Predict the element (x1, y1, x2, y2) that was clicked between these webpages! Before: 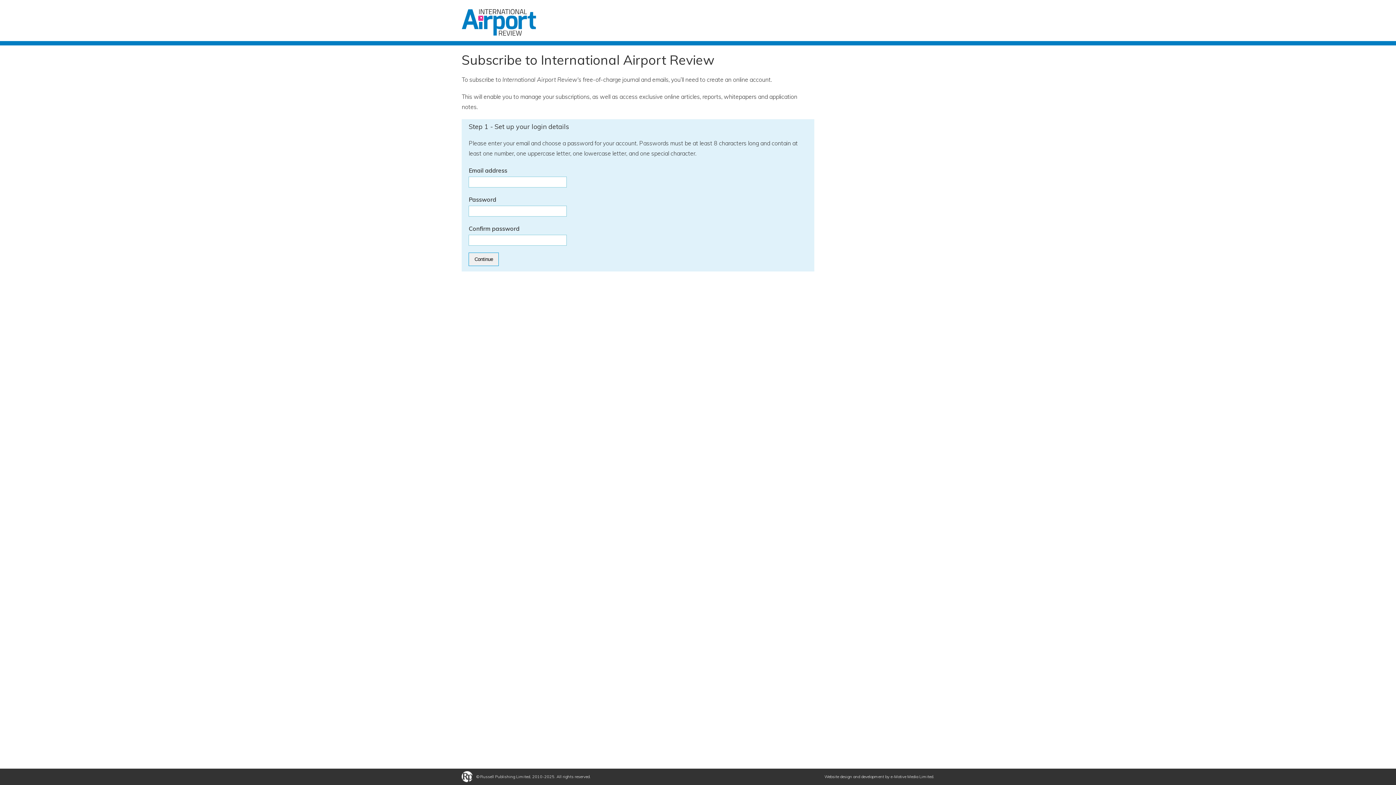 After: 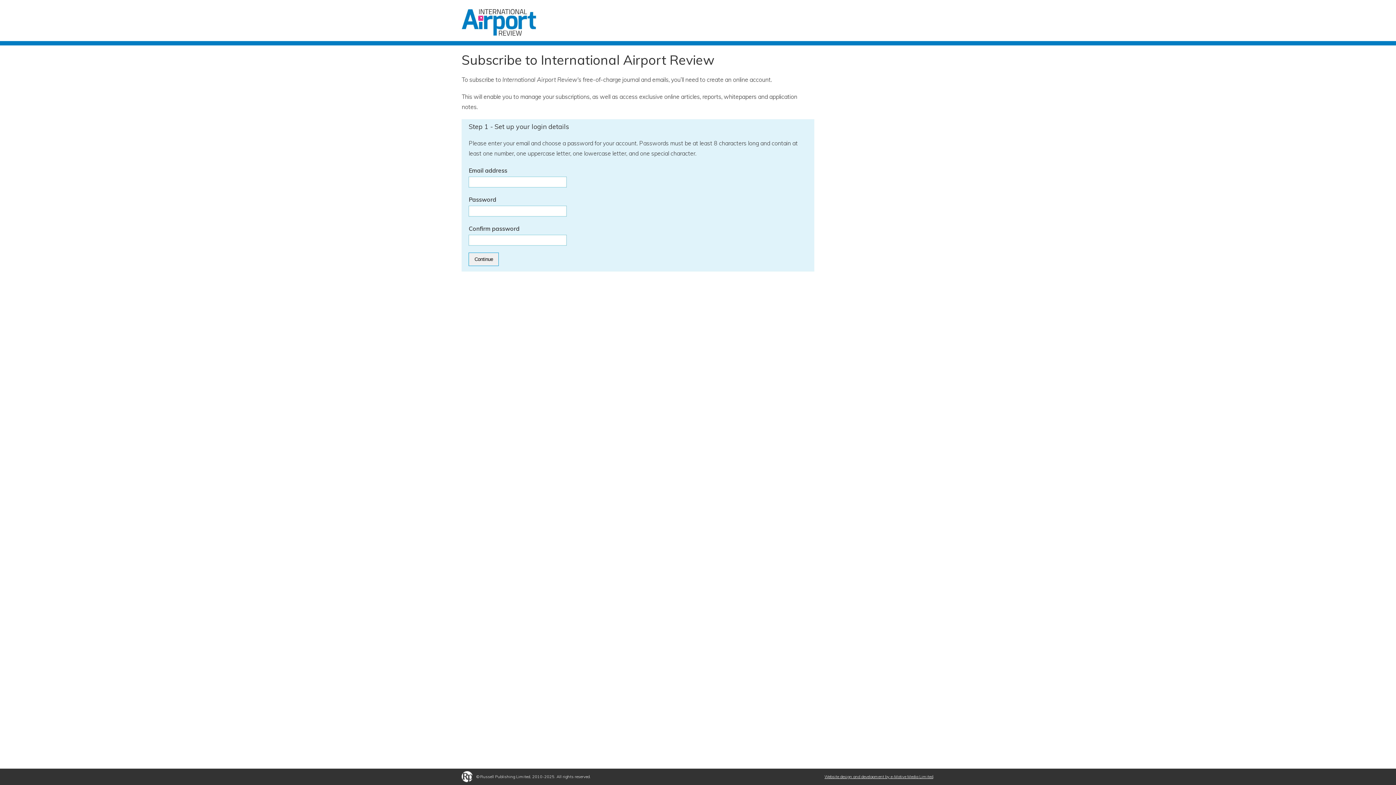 Action: label: Website design and development by e-Motive Media Limited bbox: (824, 774, 933, 779)